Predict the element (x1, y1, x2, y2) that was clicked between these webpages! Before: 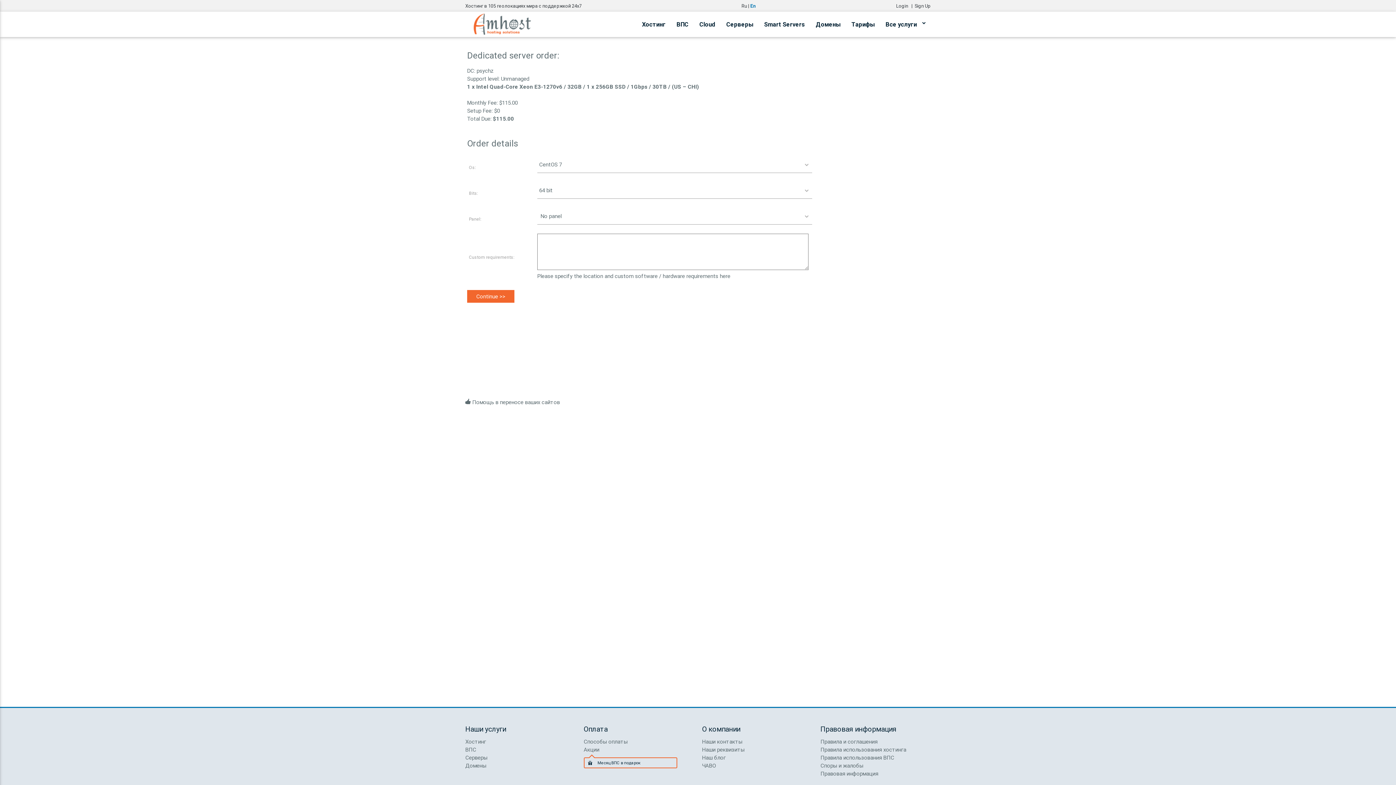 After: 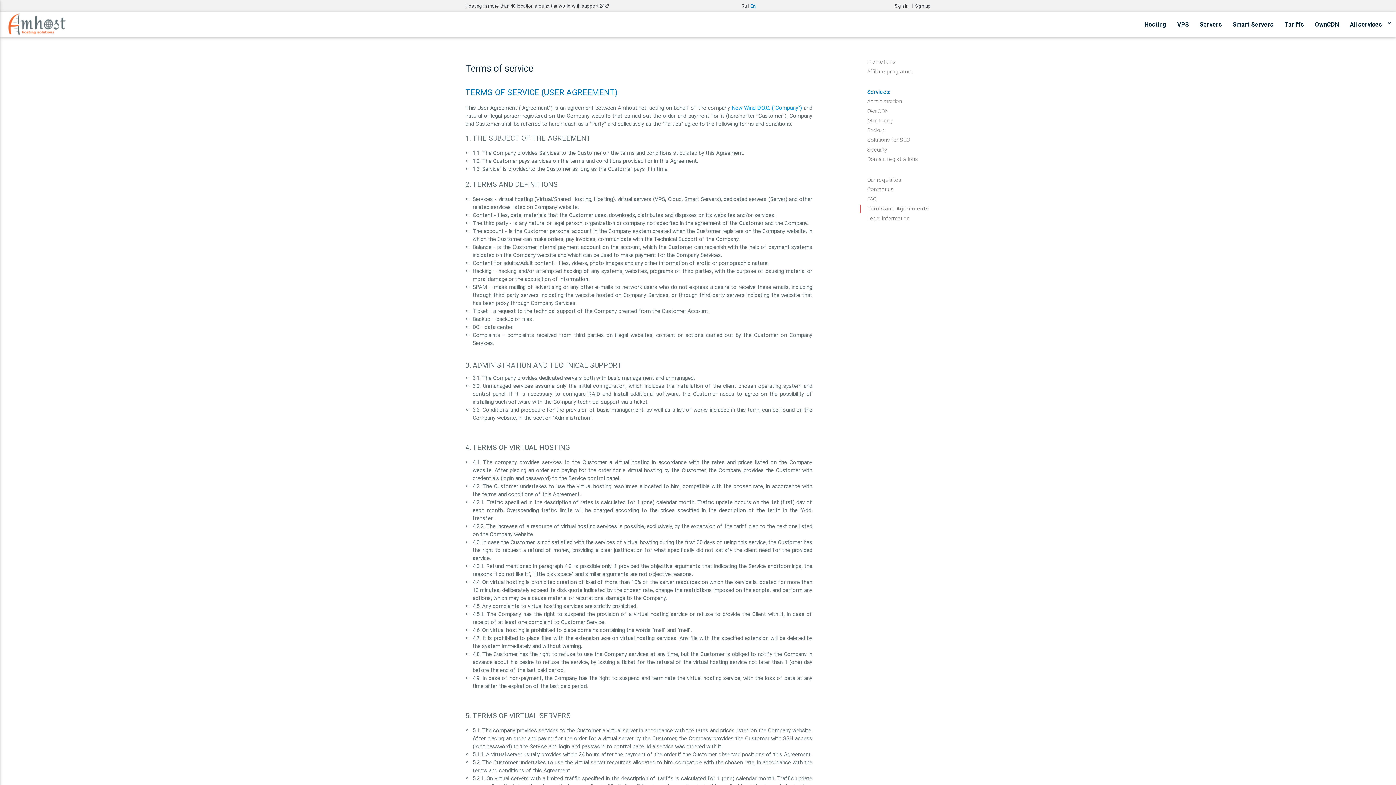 Action: label: Правила использования ВПС bbox: (820, 754, 894, 761)